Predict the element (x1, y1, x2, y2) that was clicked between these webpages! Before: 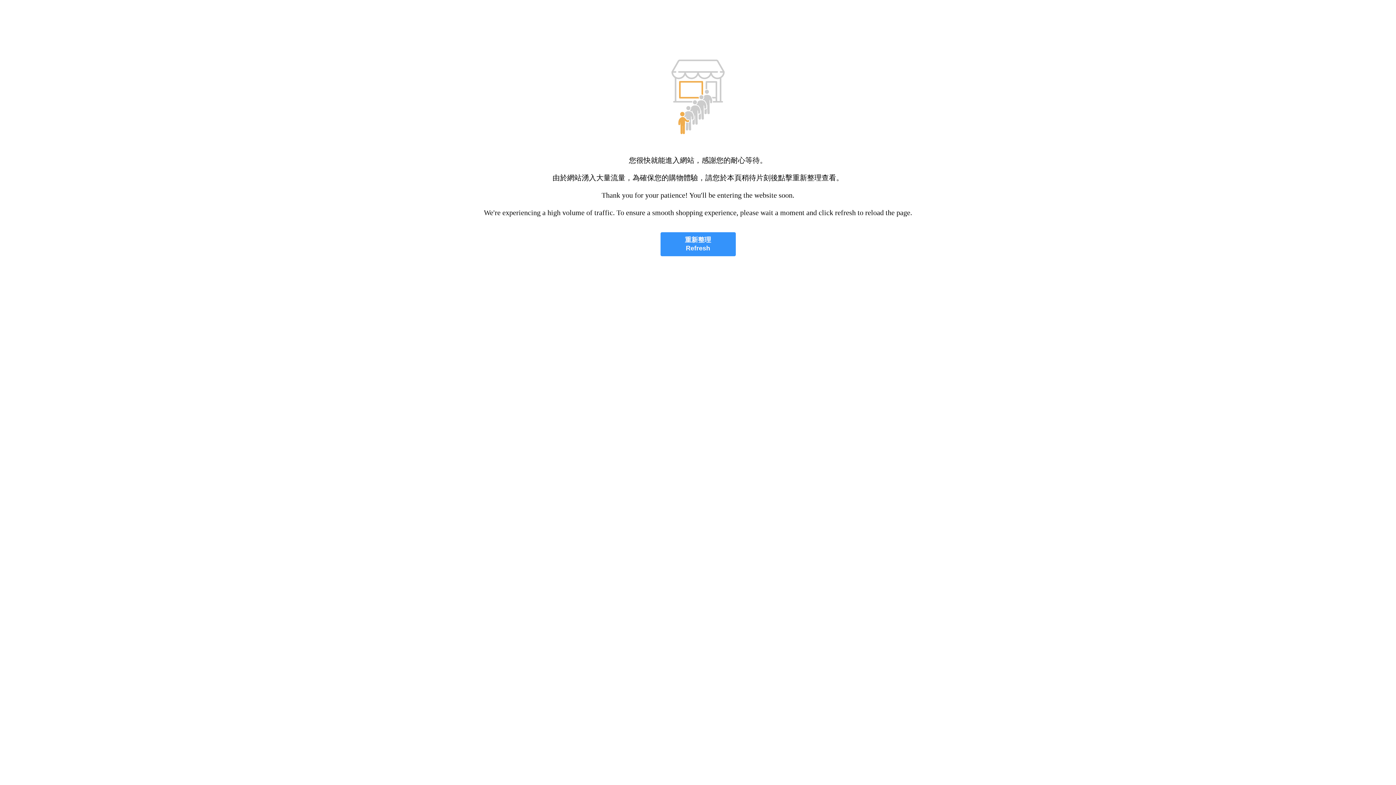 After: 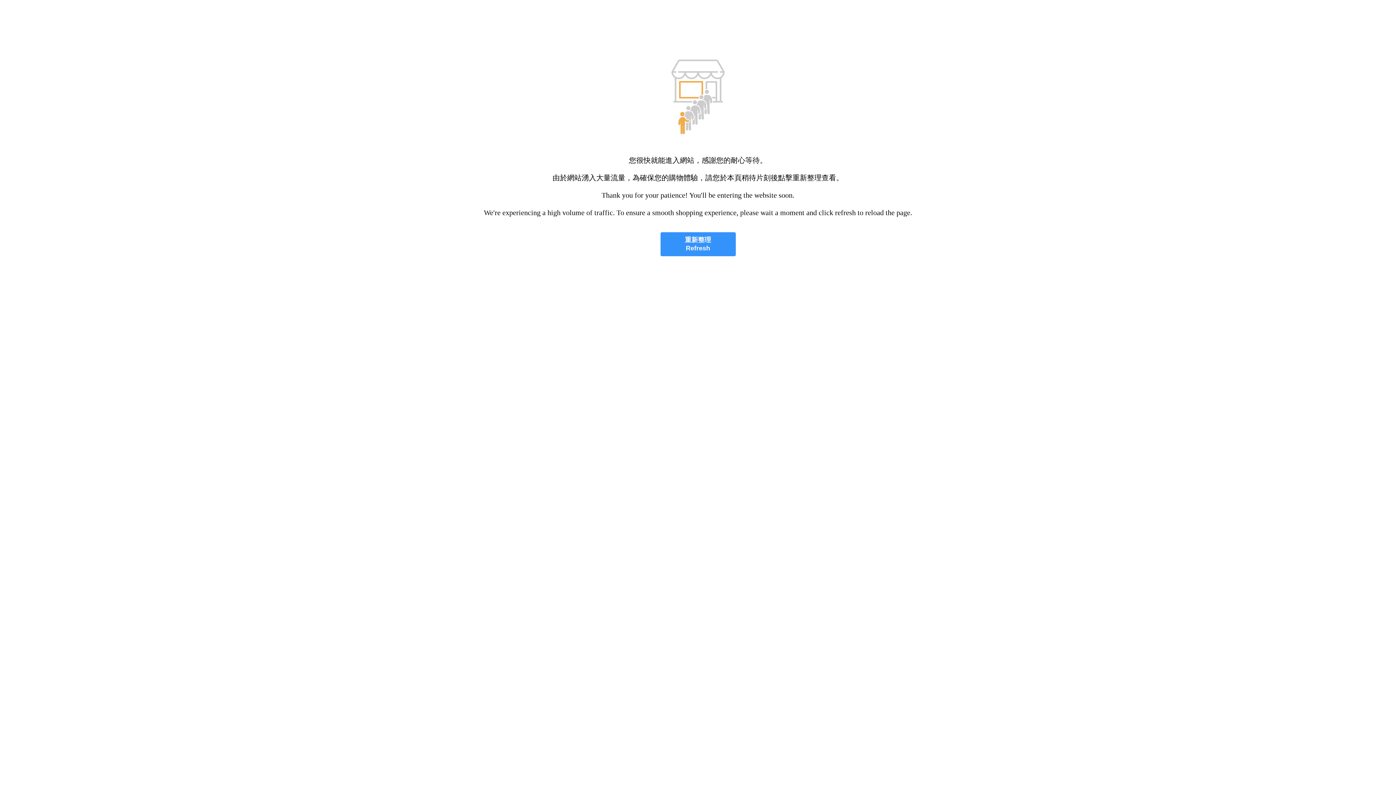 Action: label: 重新整理
Refresh bbox: (660, 232, 735, 256)